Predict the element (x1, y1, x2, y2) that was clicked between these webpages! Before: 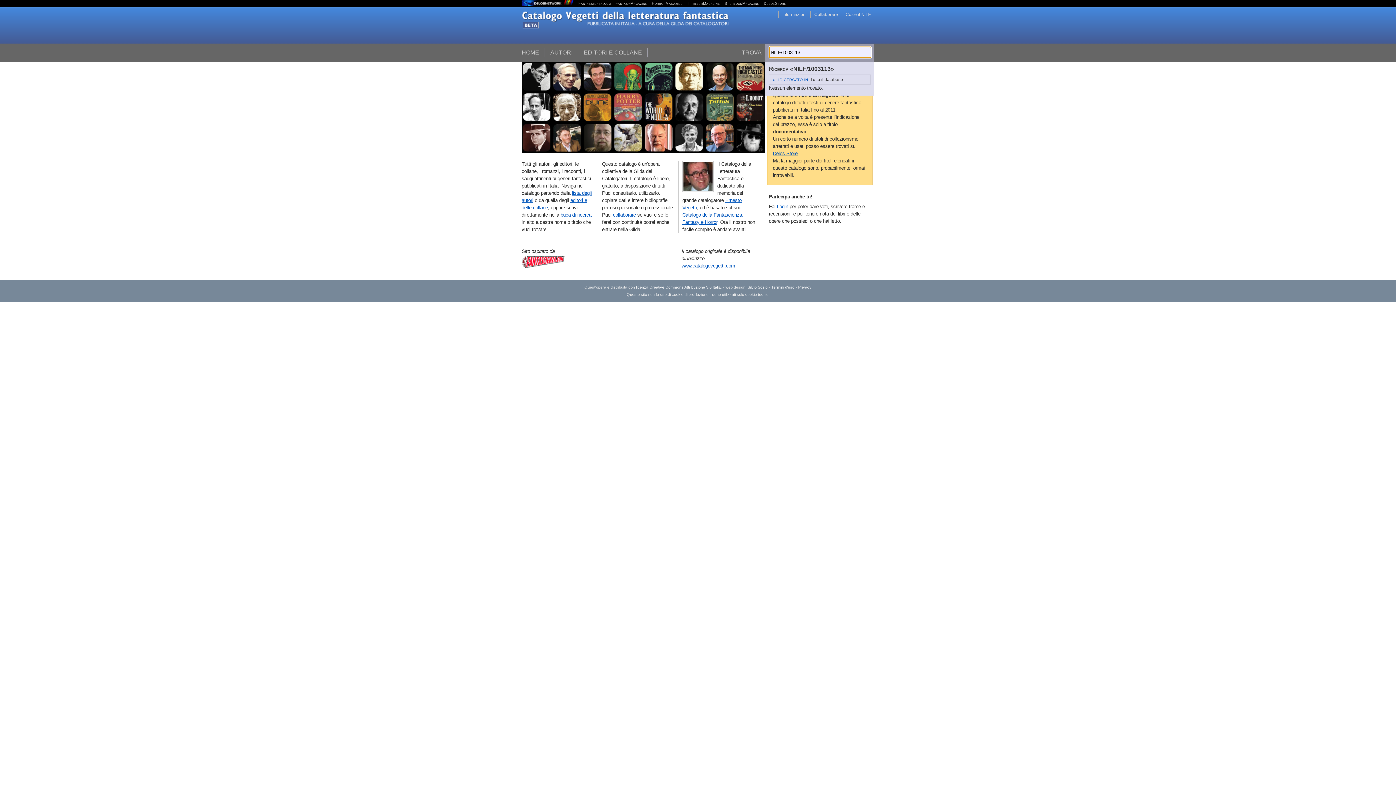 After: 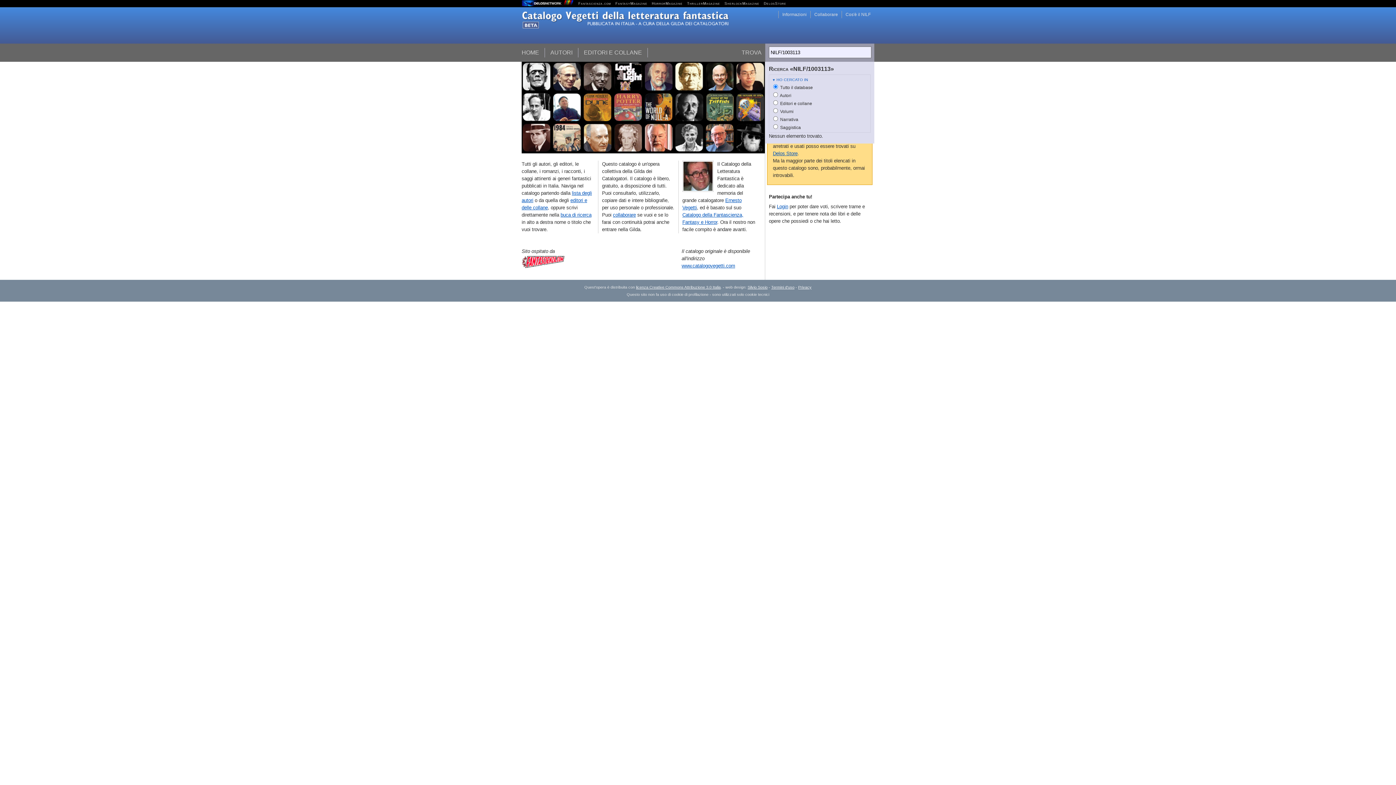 Action: bbox: (771, 77, 809, 81) label: HO CERCATO IN